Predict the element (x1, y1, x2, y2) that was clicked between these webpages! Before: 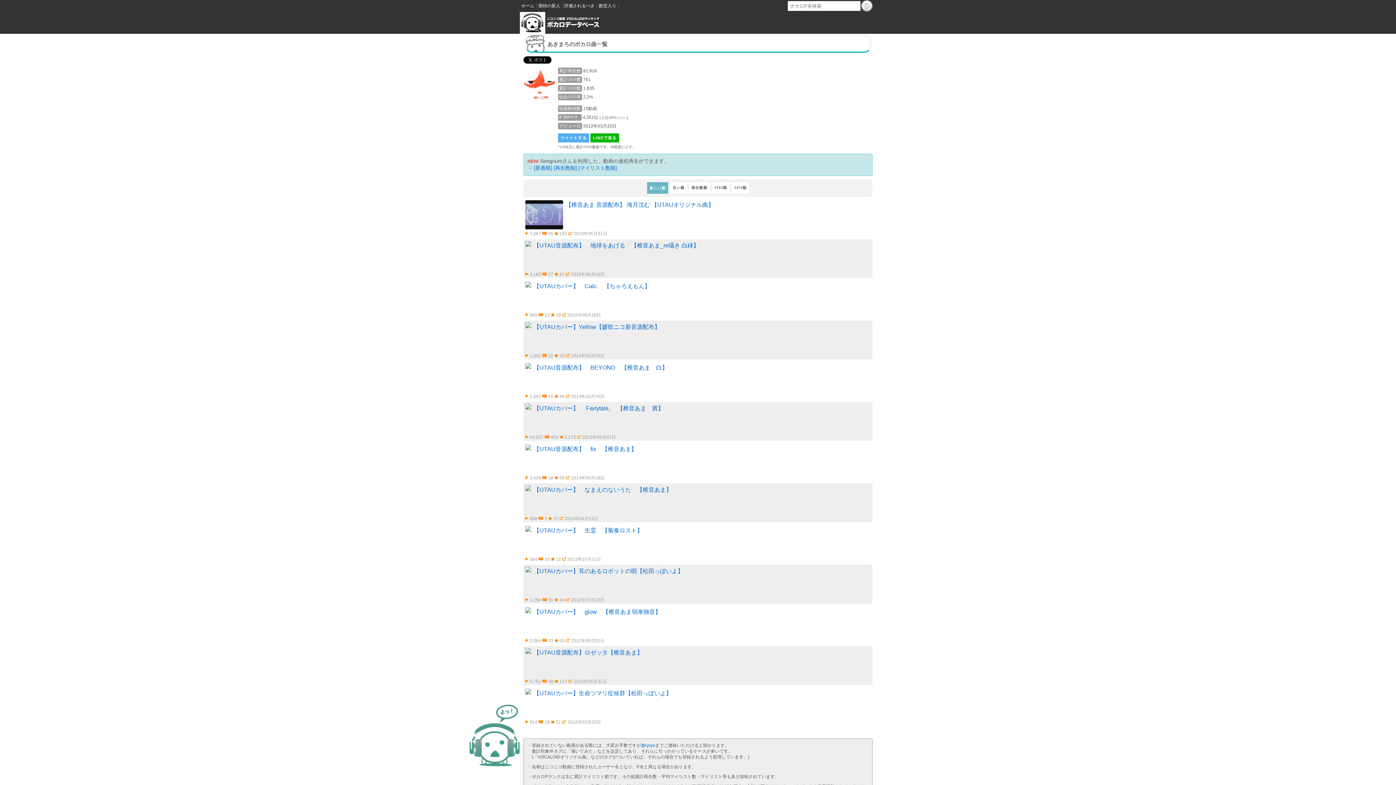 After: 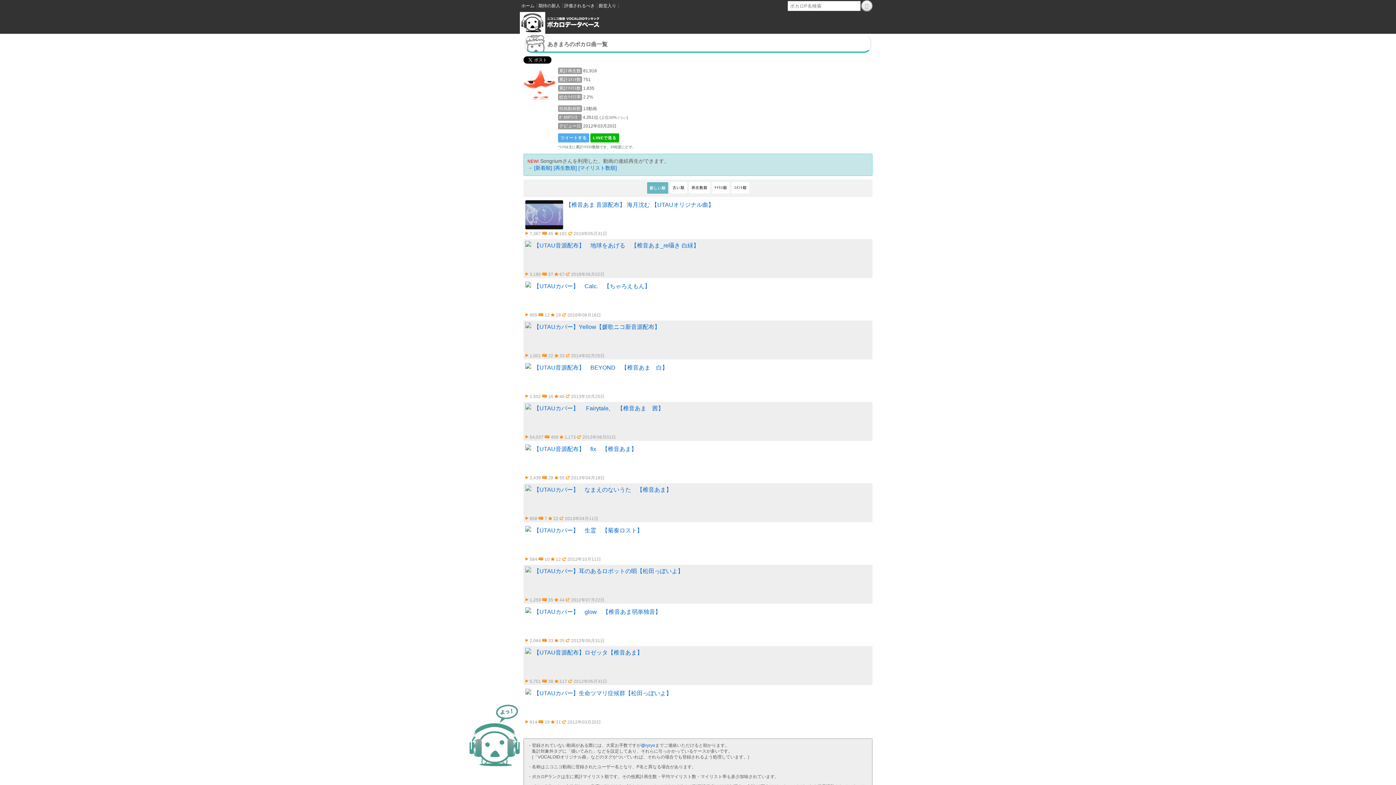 Action: label: 【UTAUカバー】生命ツマリ症候群【松田っぽいよ】
 914  19  31  2012年03月20日 bbox: (523, 687, 872, 726)